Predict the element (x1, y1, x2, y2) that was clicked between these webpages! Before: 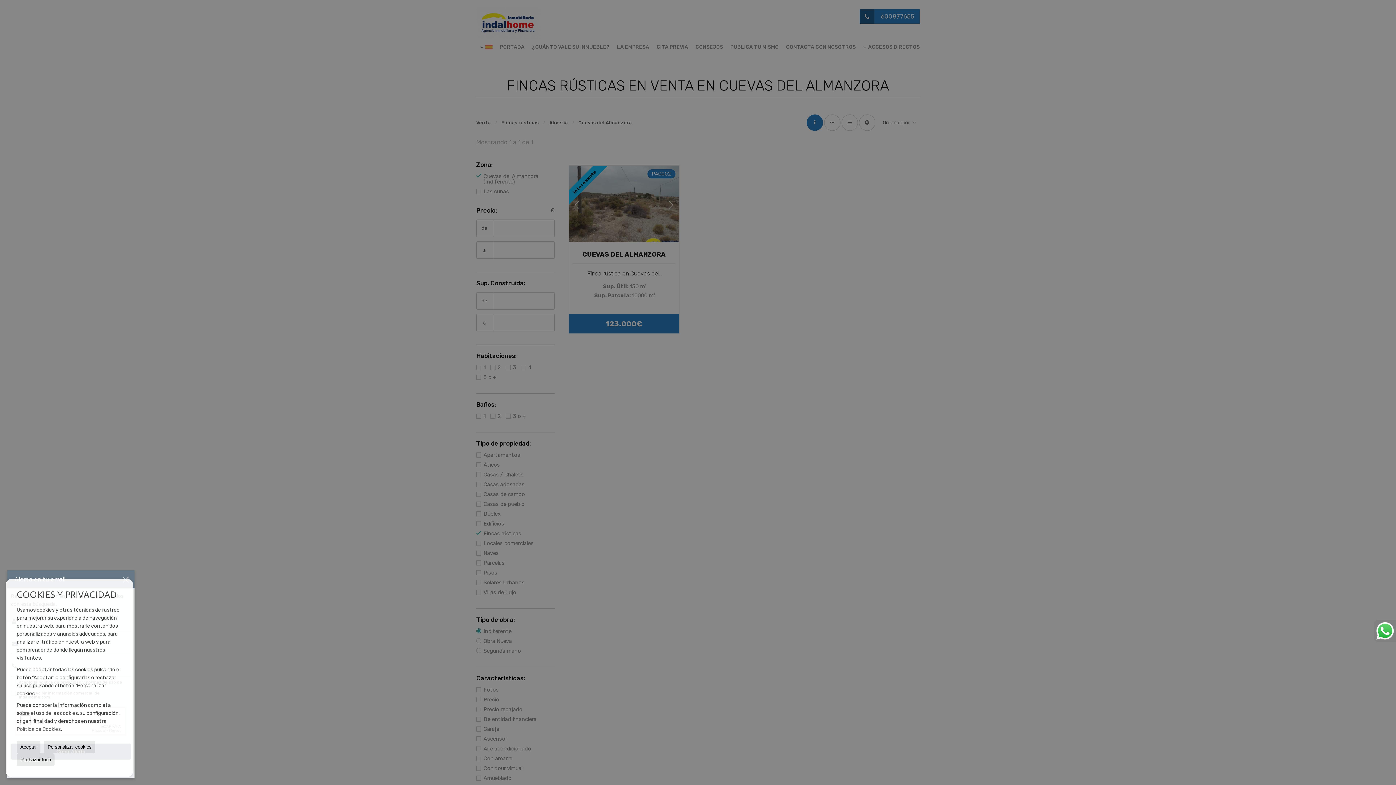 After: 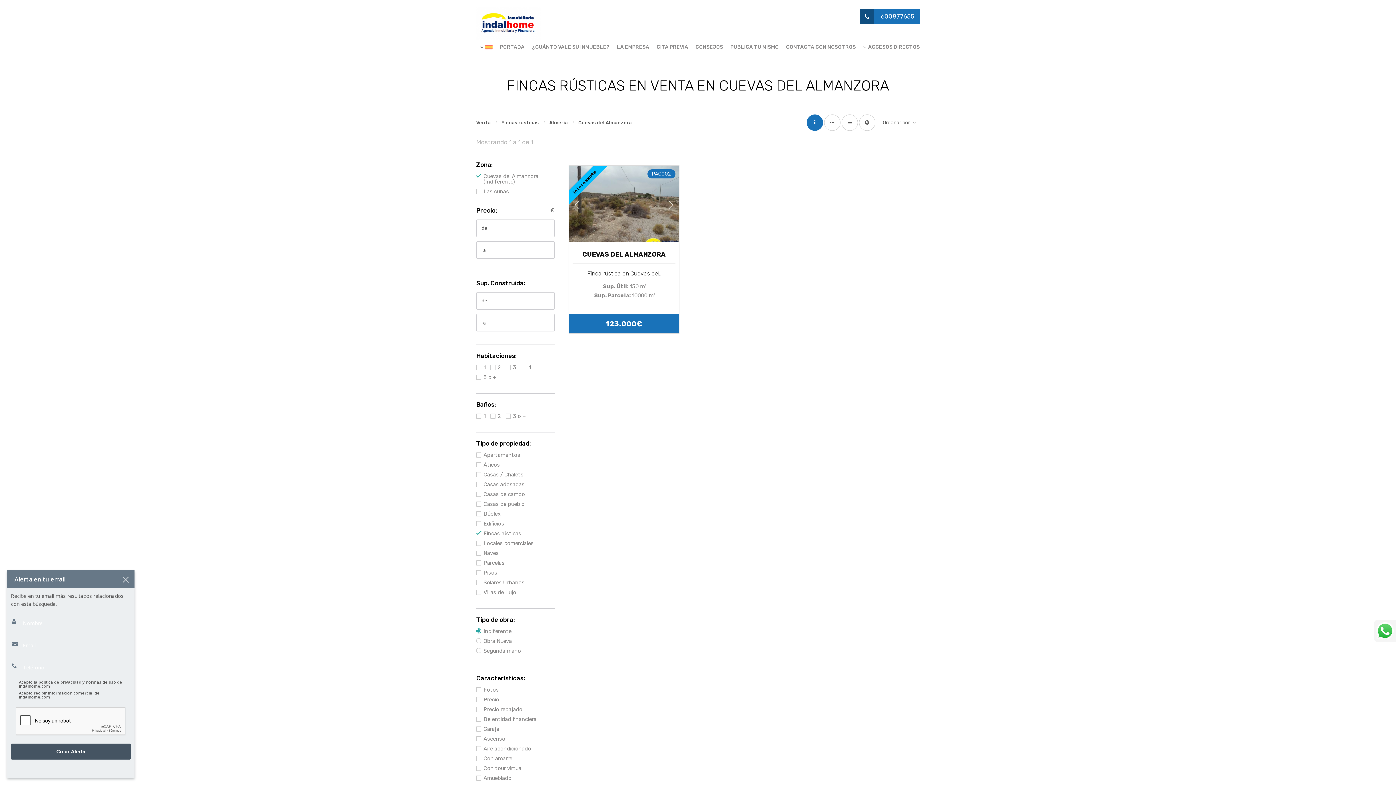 Action: bbox: (16, 753, 54, 766) label: Rechazar todo